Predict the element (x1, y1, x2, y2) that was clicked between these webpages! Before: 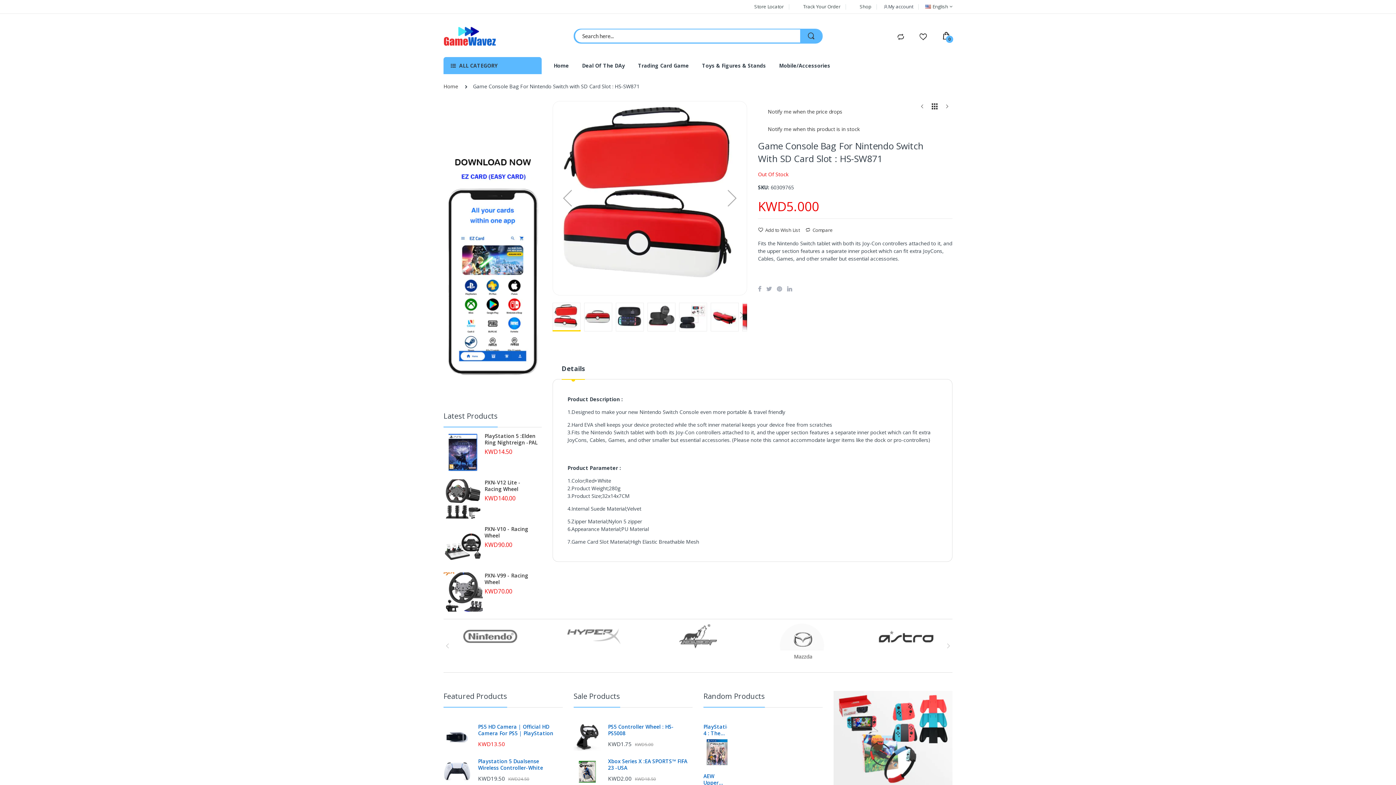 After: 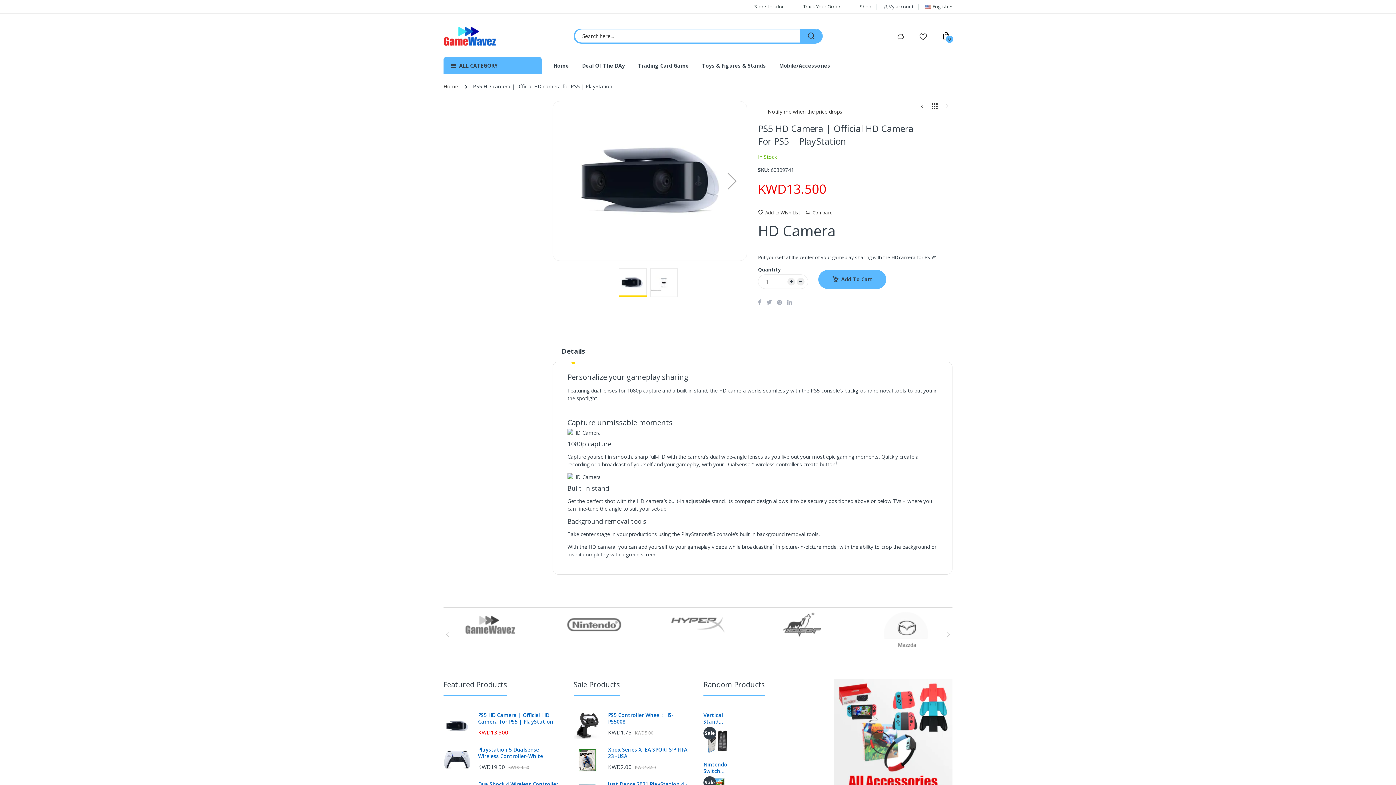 Action: bbox: (443, 726, 470, 733)